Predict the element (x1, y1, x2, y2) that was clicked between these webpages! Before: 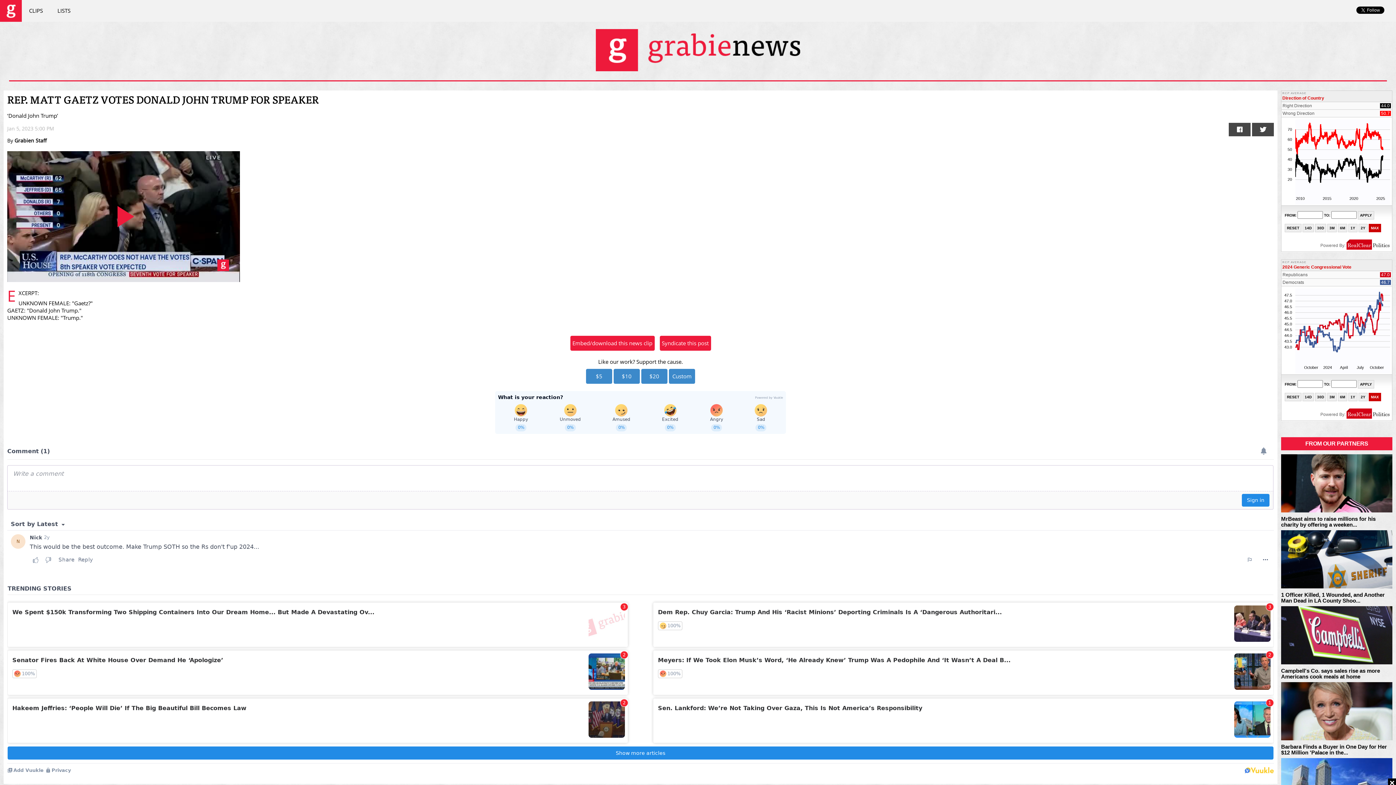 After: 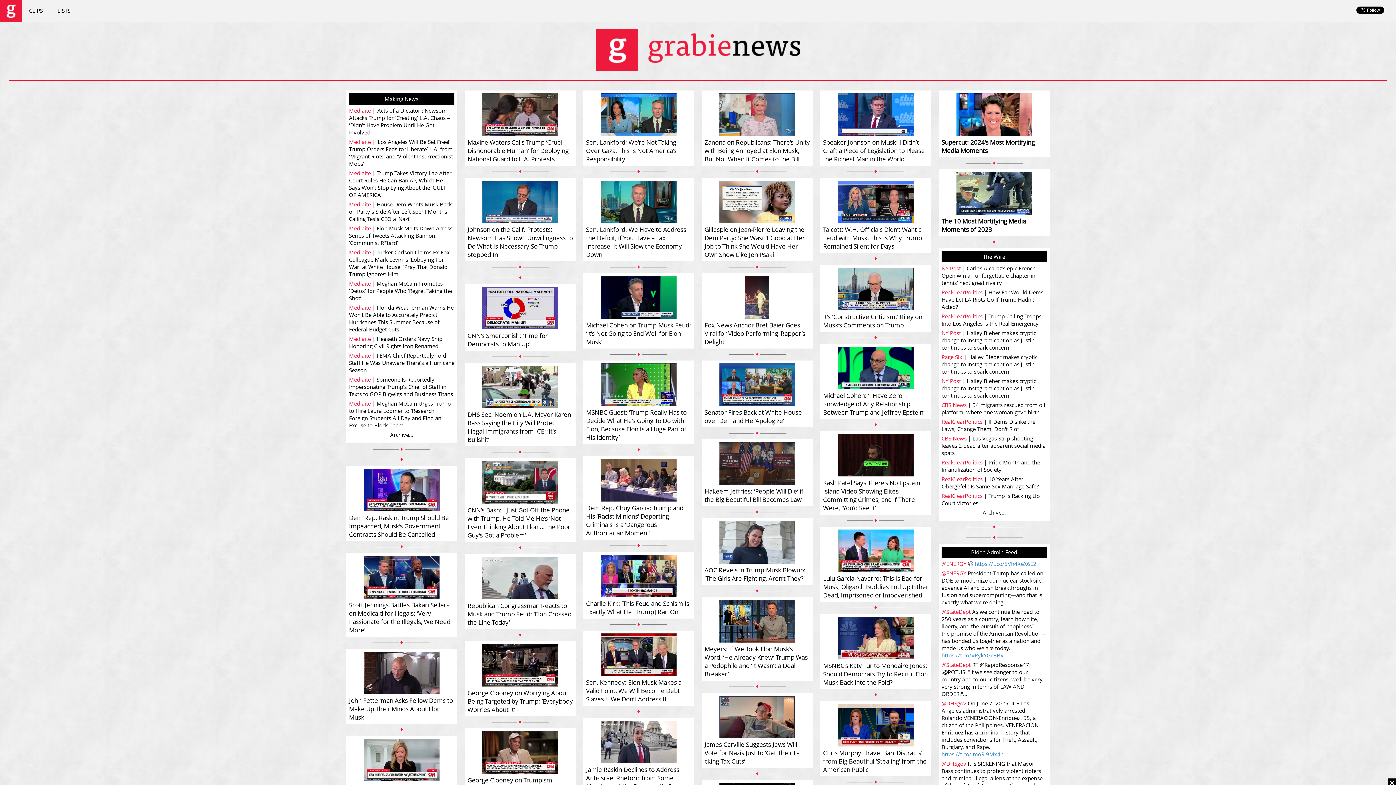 Action: bbox: (596, 45, 800, 53)